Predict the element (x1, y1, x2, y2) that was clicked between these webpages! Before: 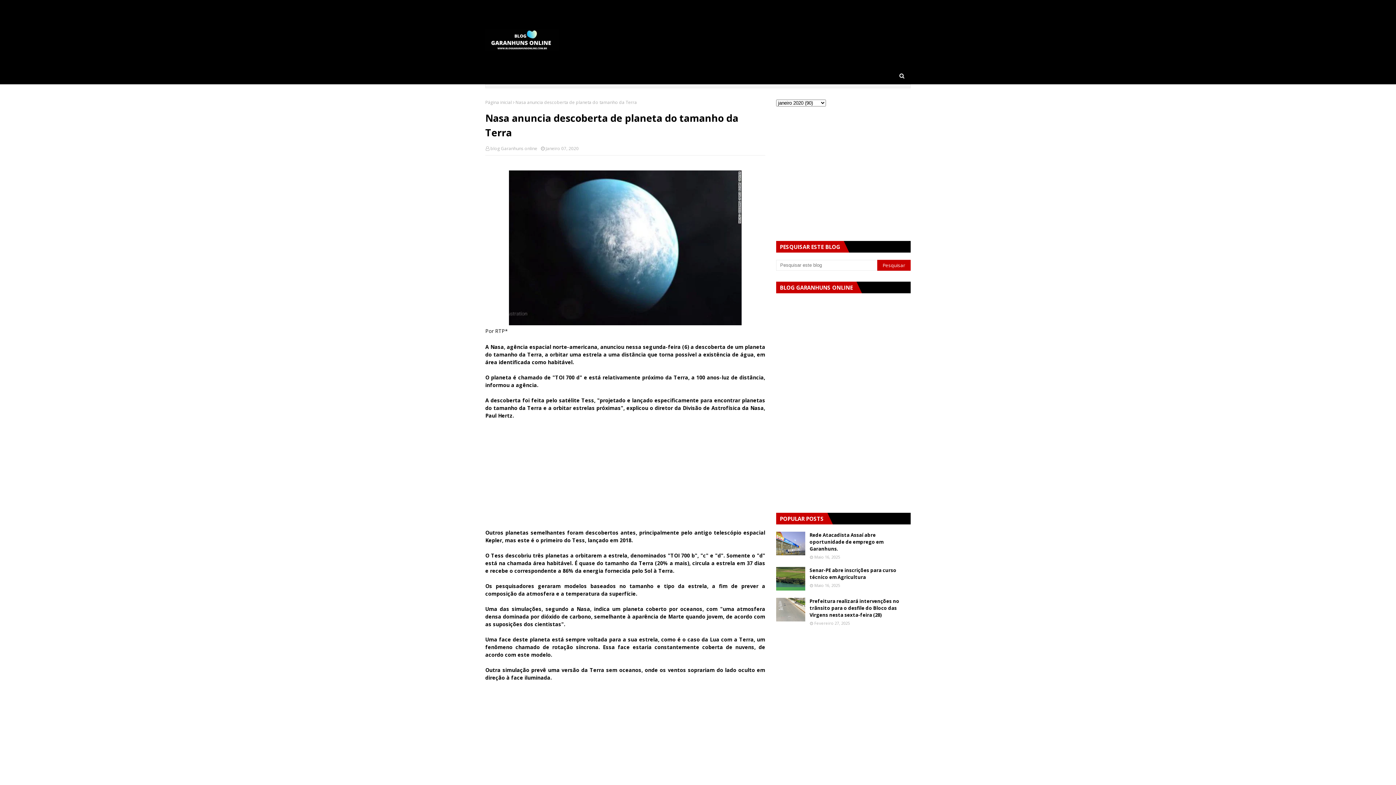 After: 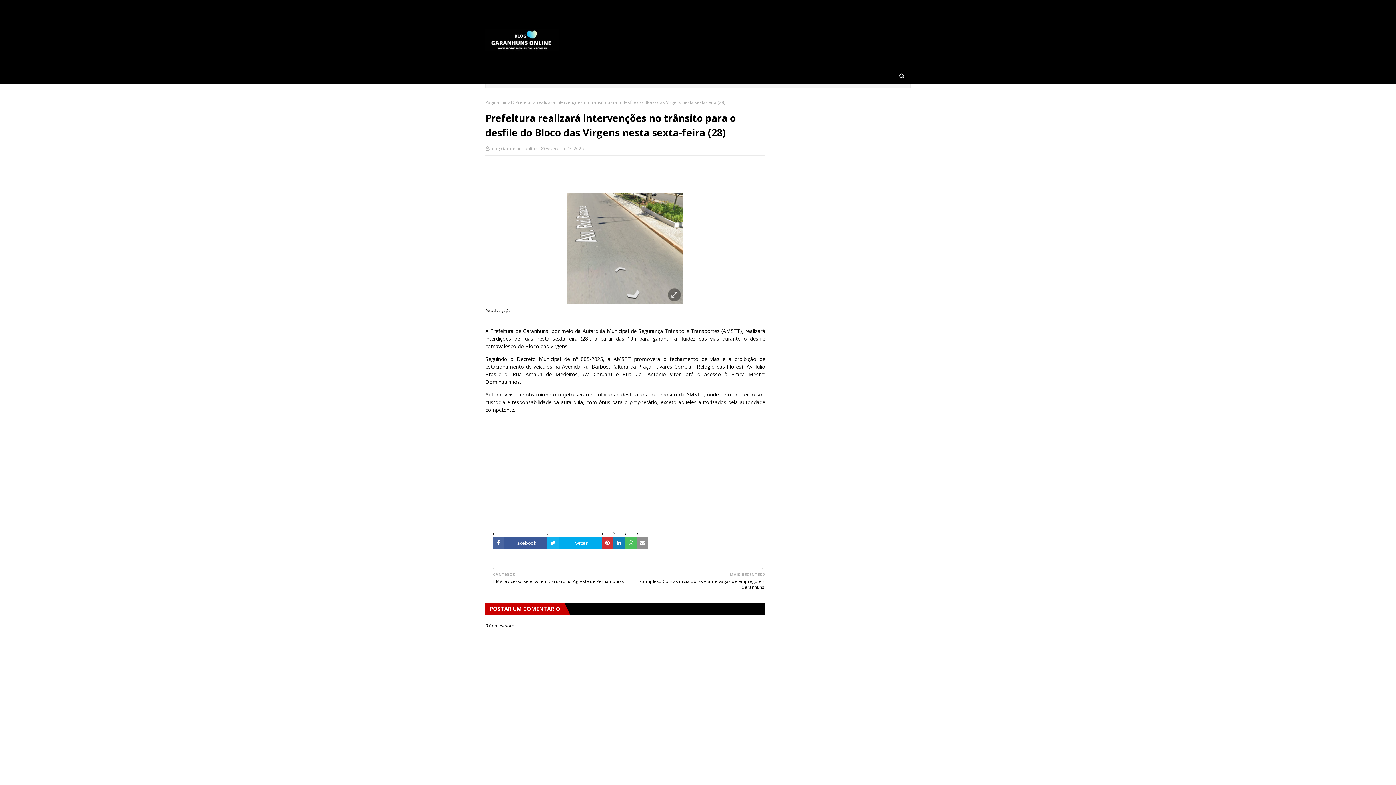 Action: bbox: (776, 598, 805, 621)